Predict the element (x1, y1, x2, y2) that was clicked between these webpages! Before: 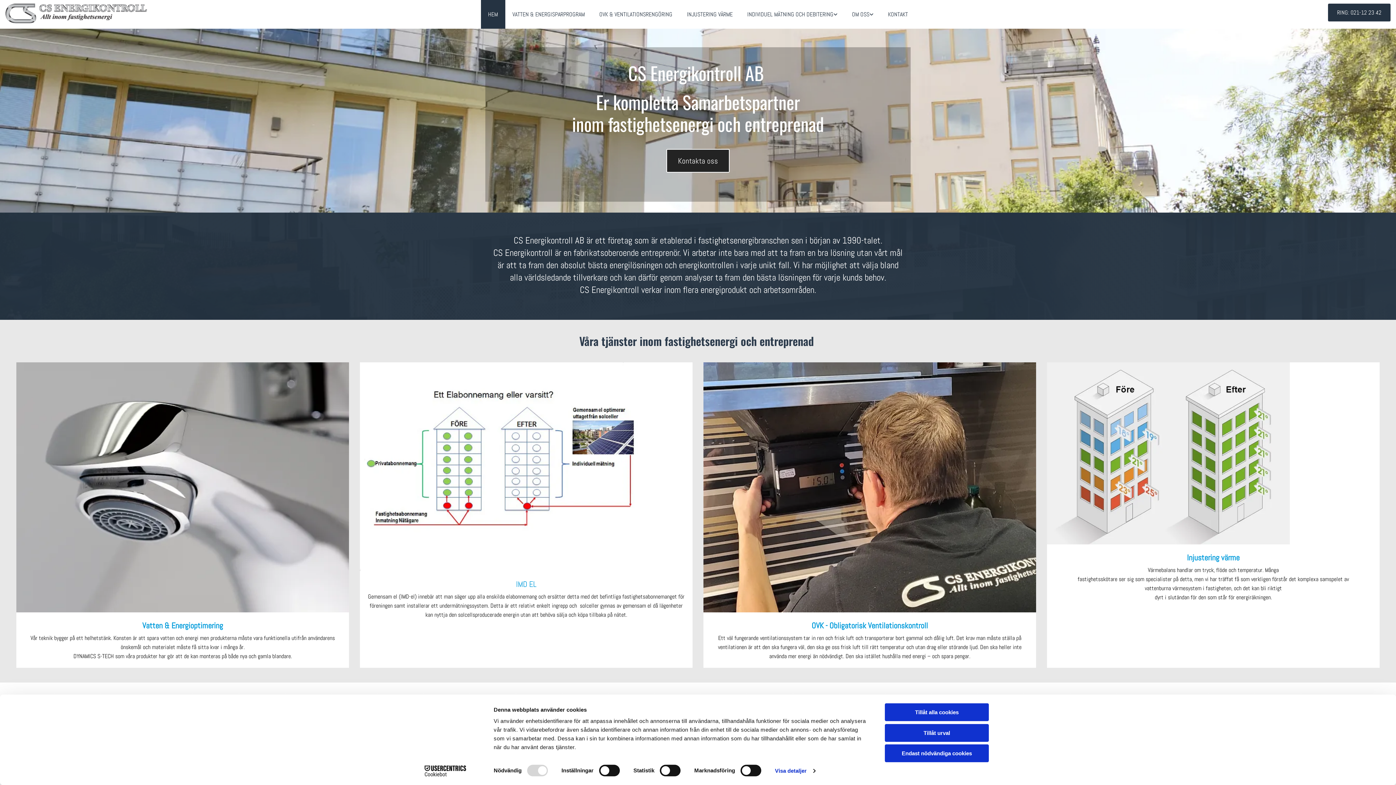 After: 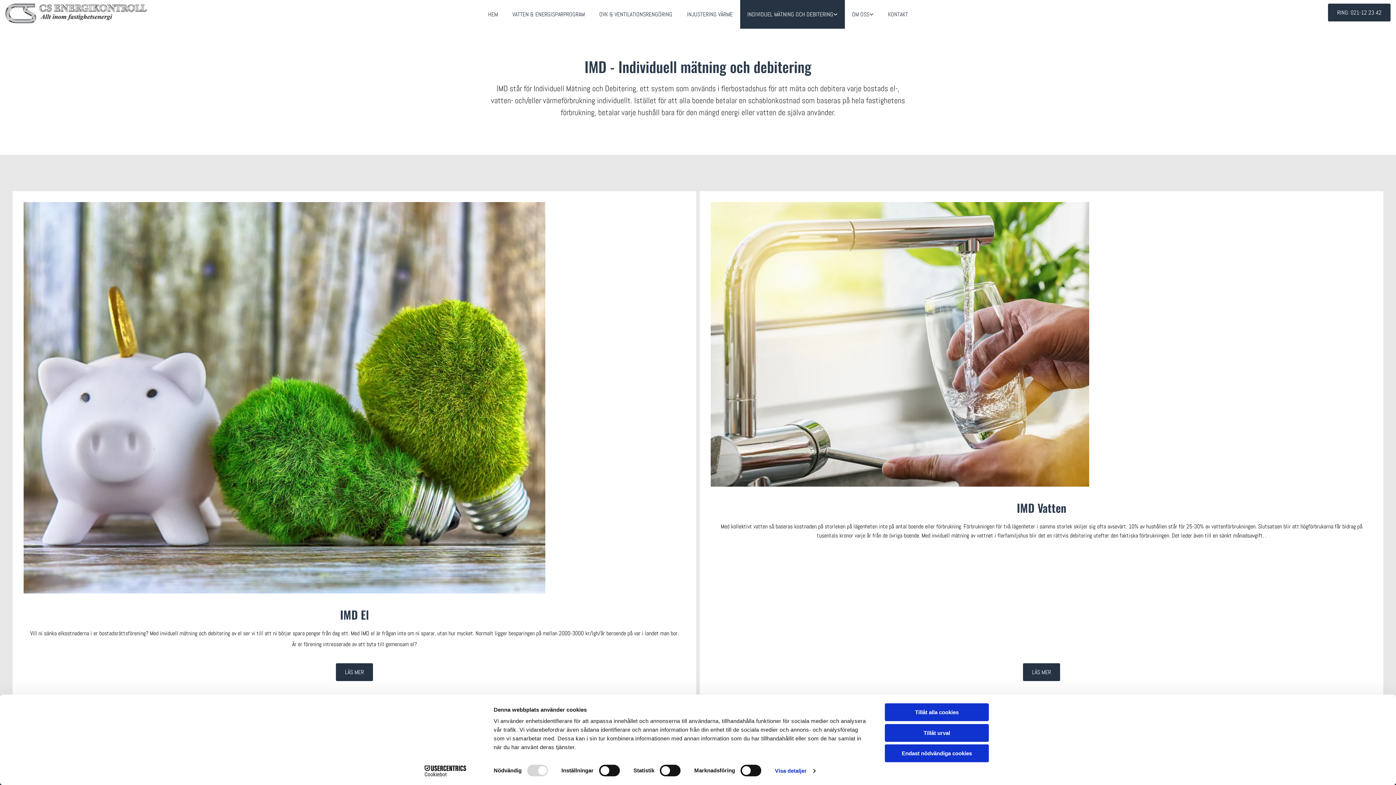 Action: label: INDIVIDUEL MÄTNING OCH DEBITERING bbox: (740, 0, 844, 28)